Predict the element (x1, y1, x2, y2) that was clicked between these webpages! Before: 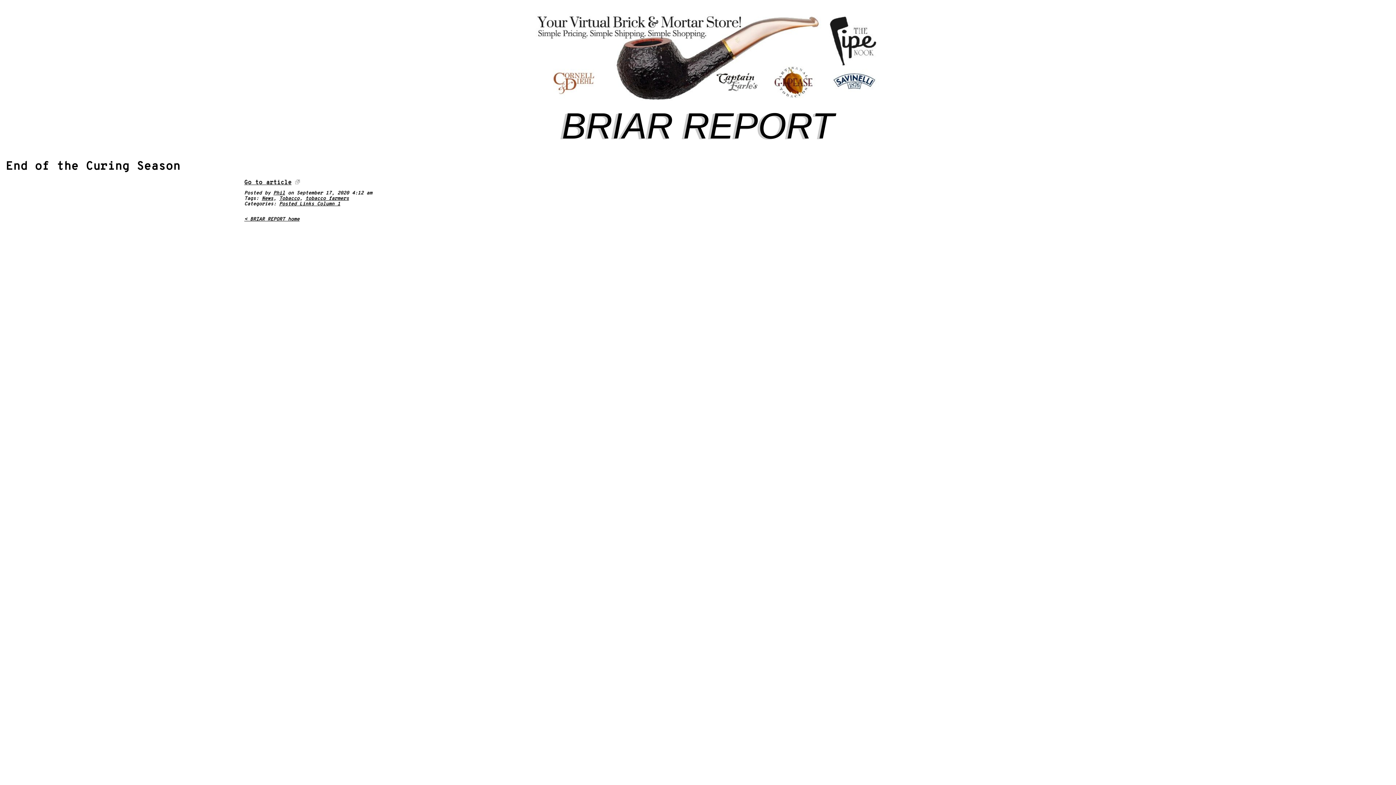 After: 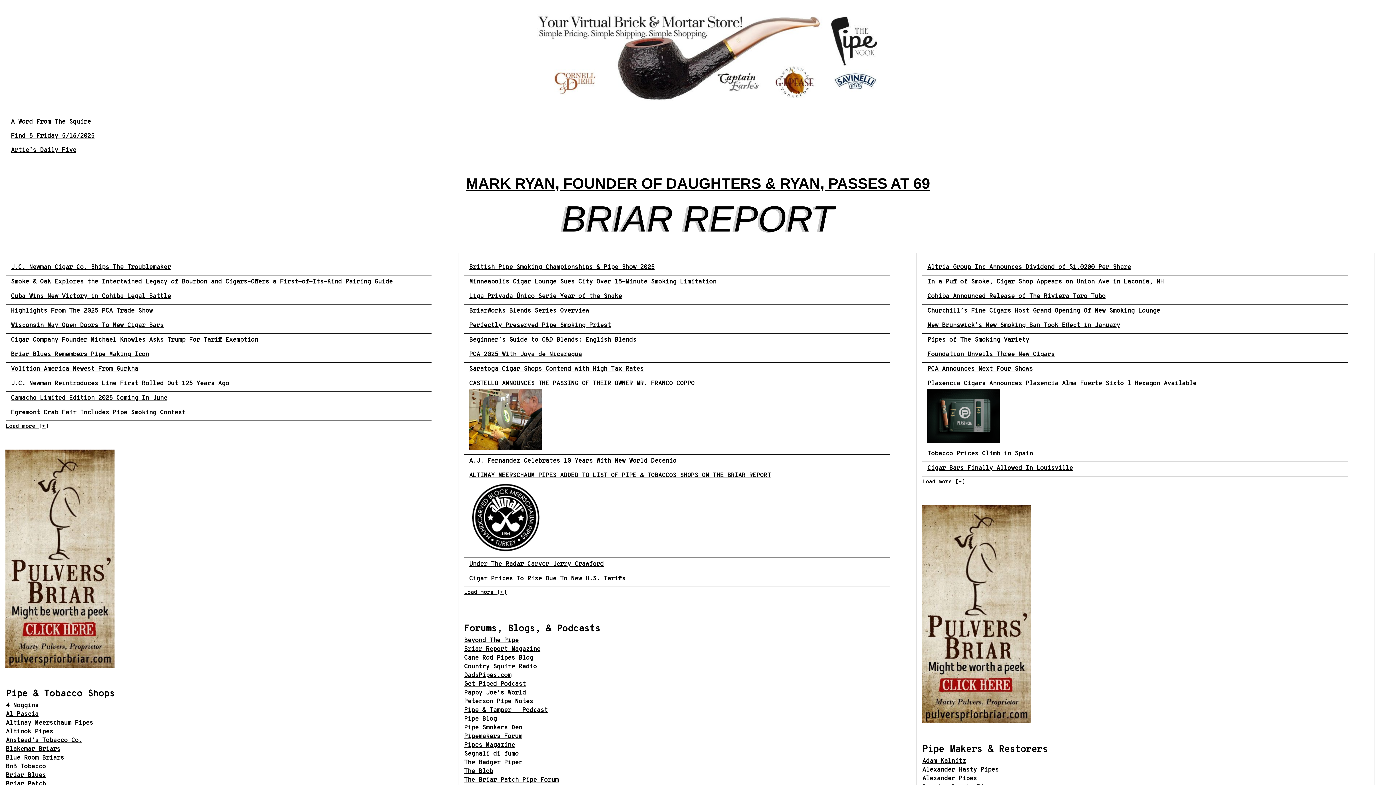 Action: bbox: (562, 107, 834, 144) label: BRIAR REPORT